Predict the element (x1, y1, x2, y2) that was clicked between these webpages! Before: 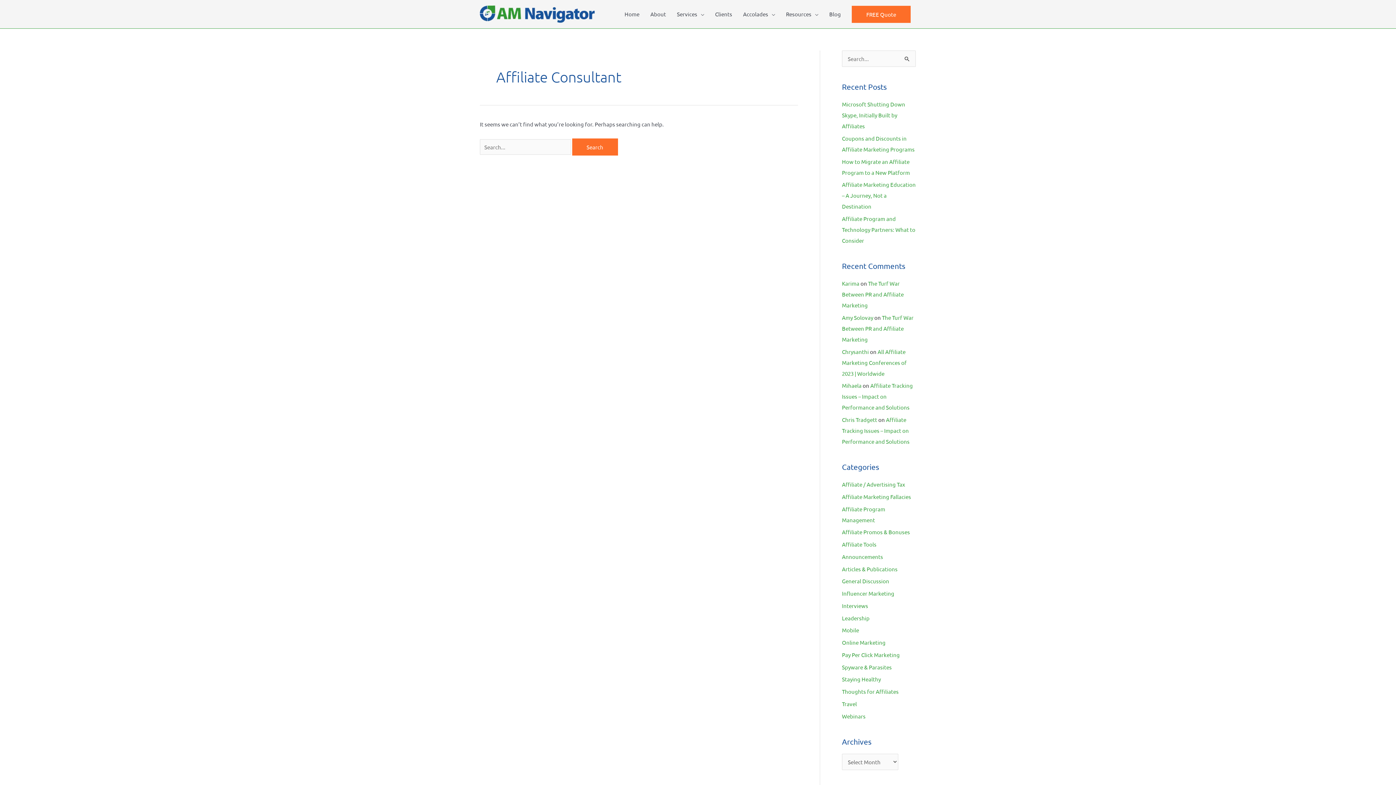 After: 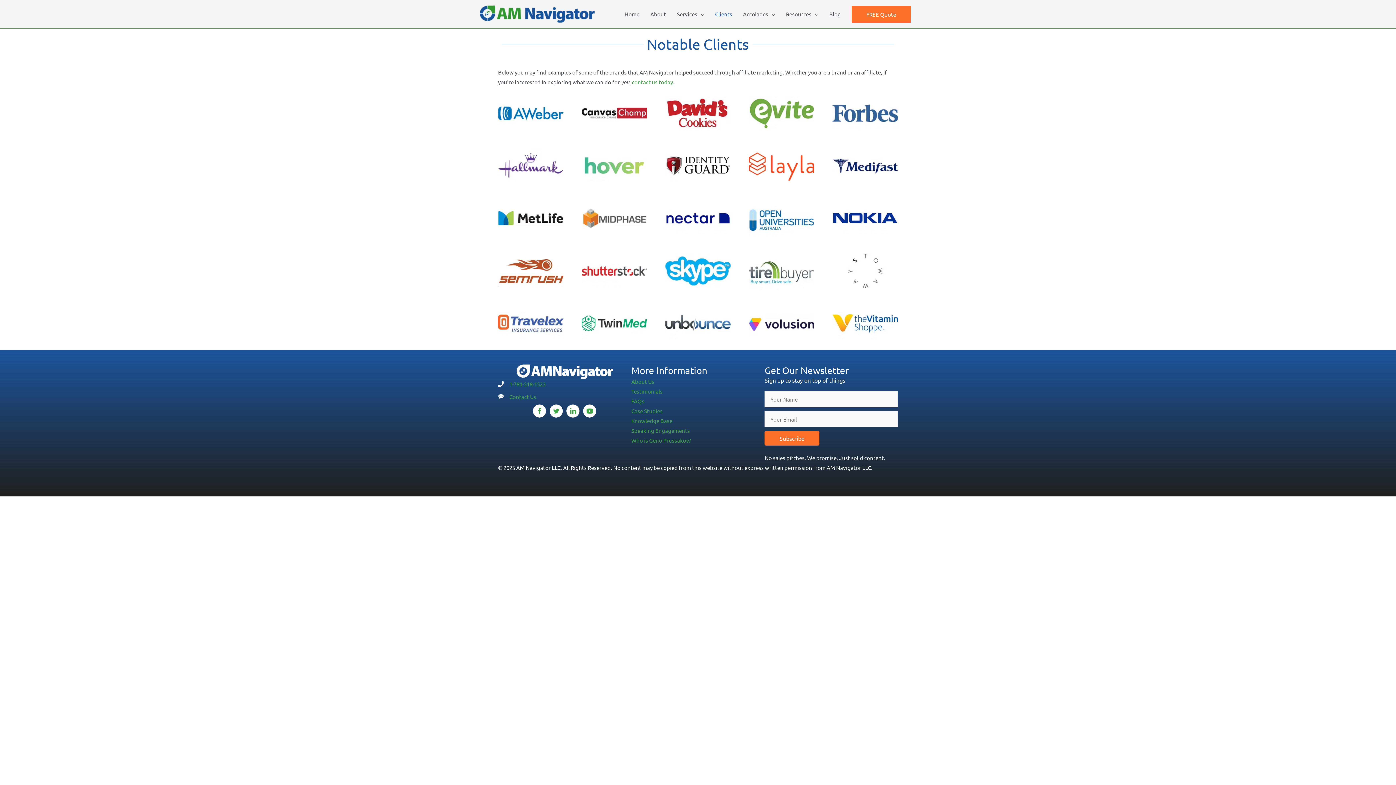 Action: bbox: (709, 3, 737, 25) label: Clients